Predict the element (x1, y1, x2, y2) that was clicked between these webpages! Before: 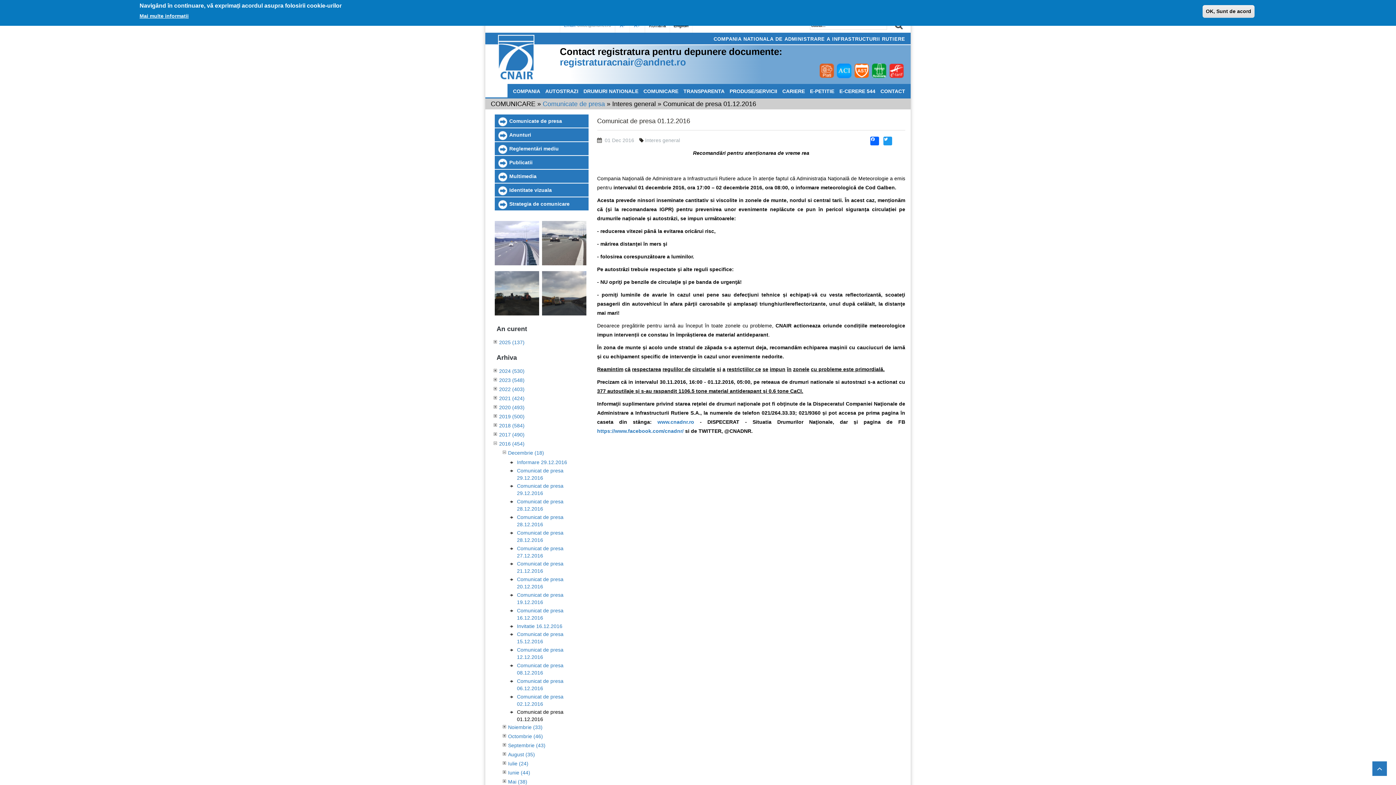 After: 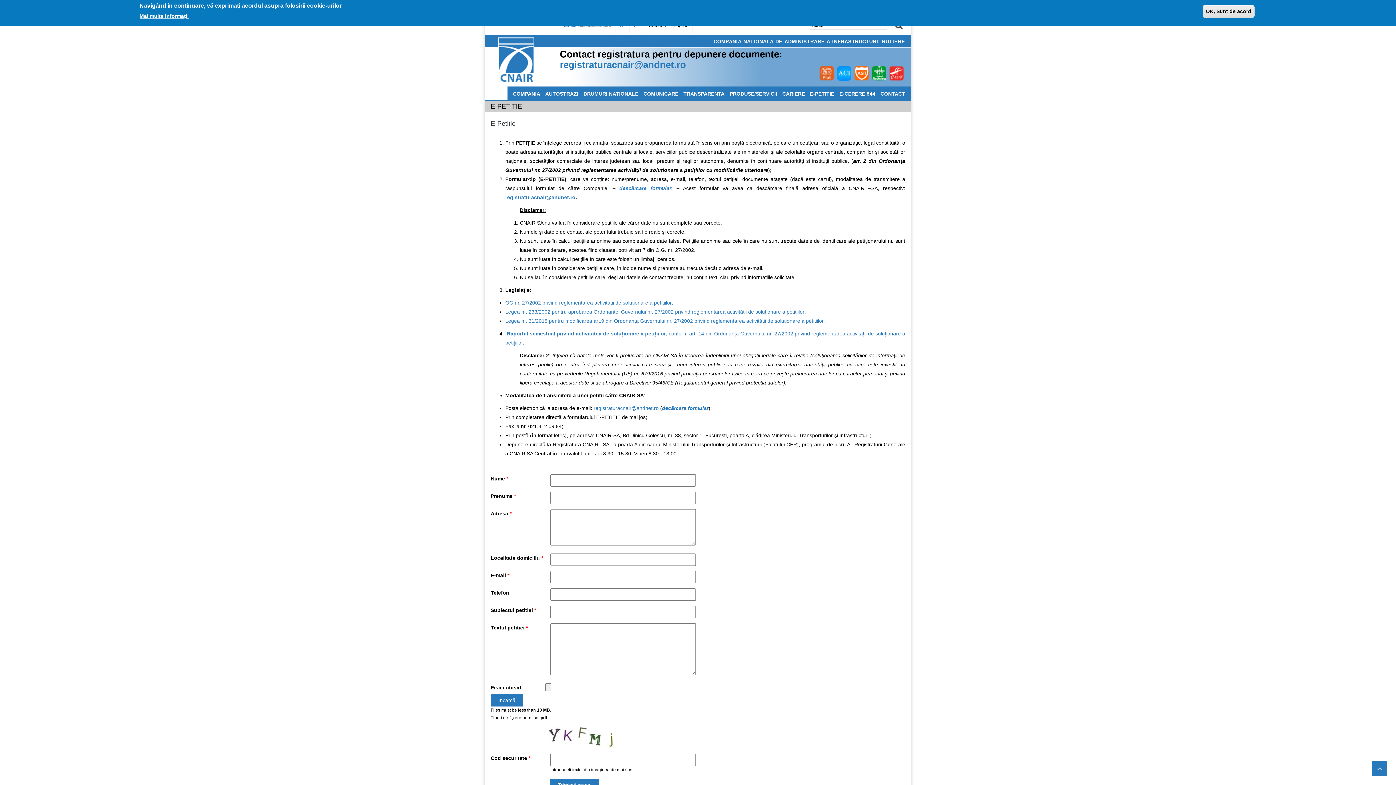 Action: bbox: (810, 88, 838, 94) label: E-PETITIE